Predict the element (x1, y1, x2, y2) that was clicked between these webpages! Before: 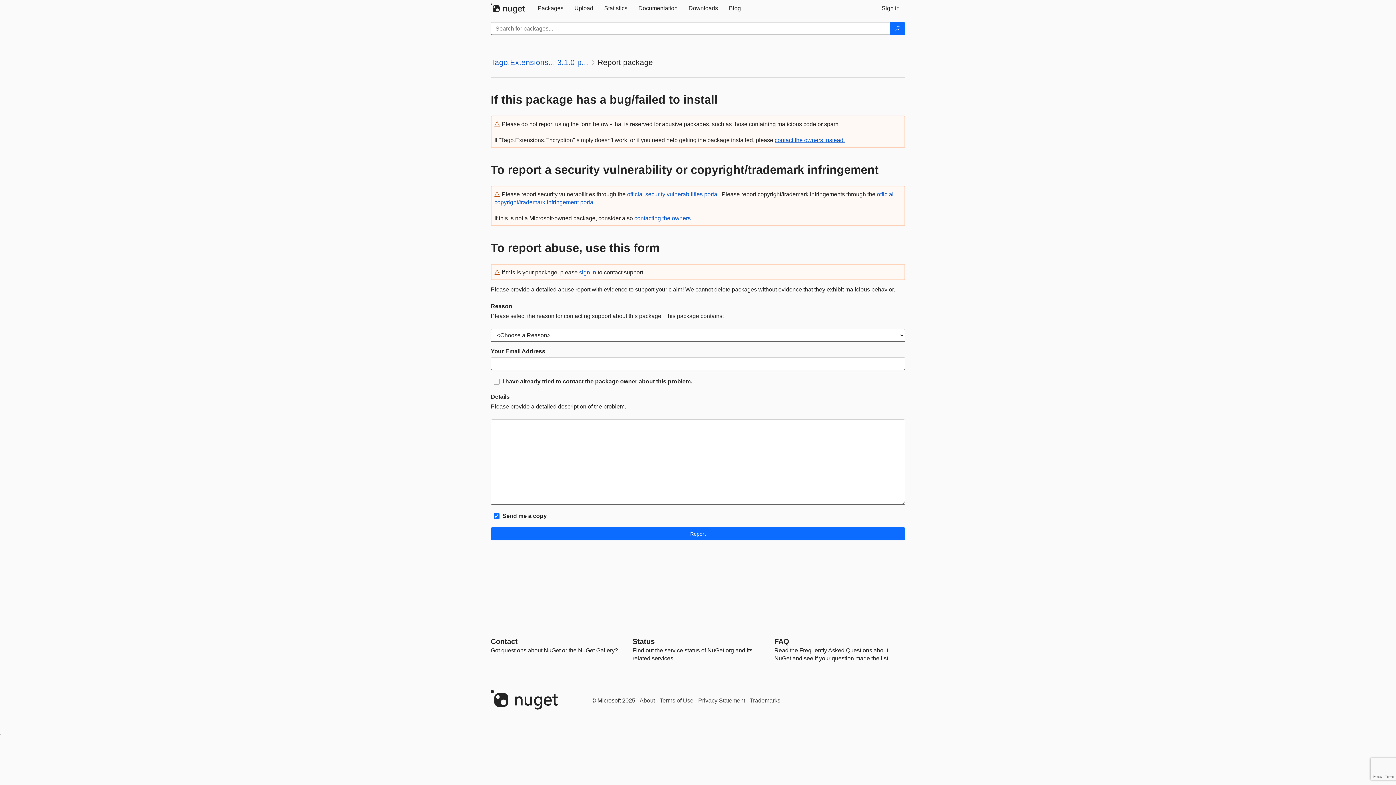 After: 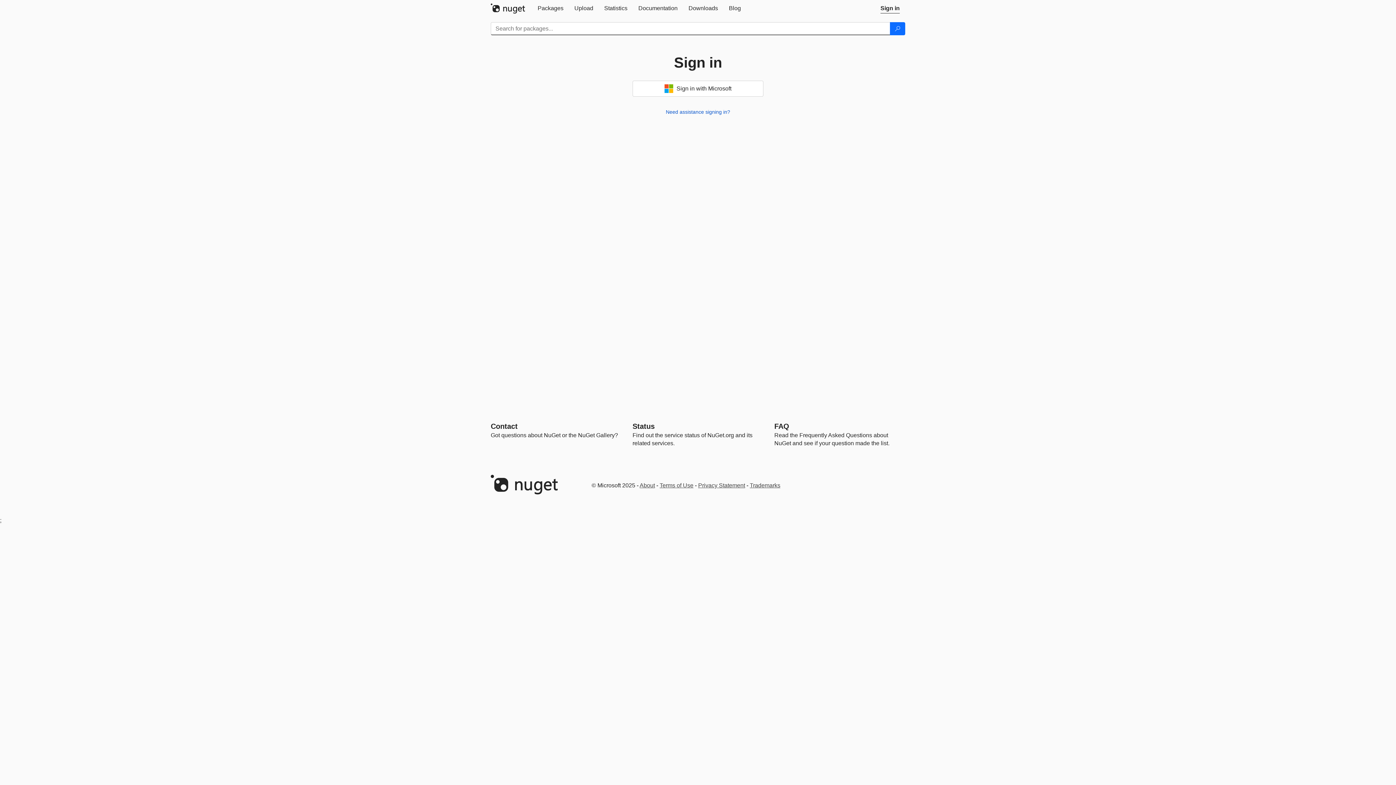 Action: bbox: (569, 0, 598, 16) label: Upload